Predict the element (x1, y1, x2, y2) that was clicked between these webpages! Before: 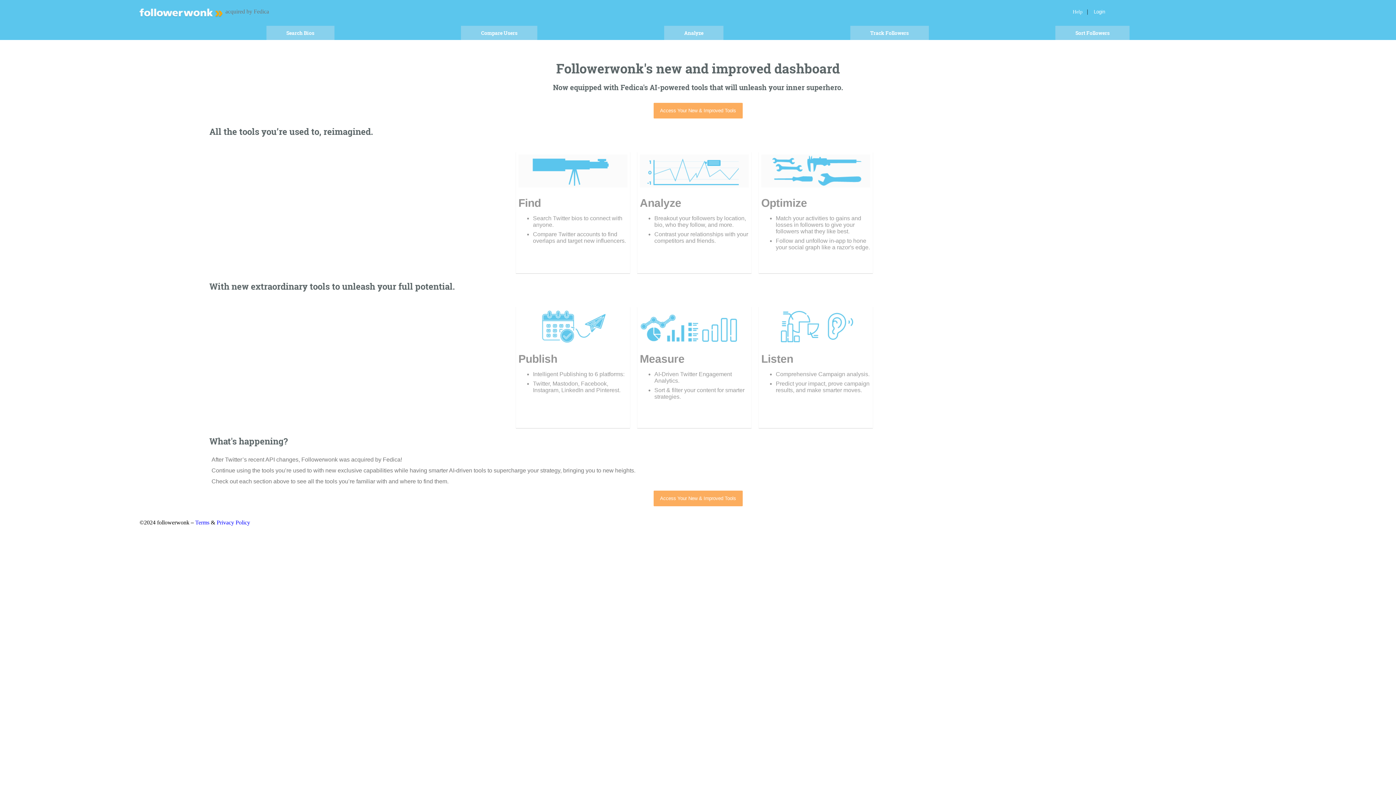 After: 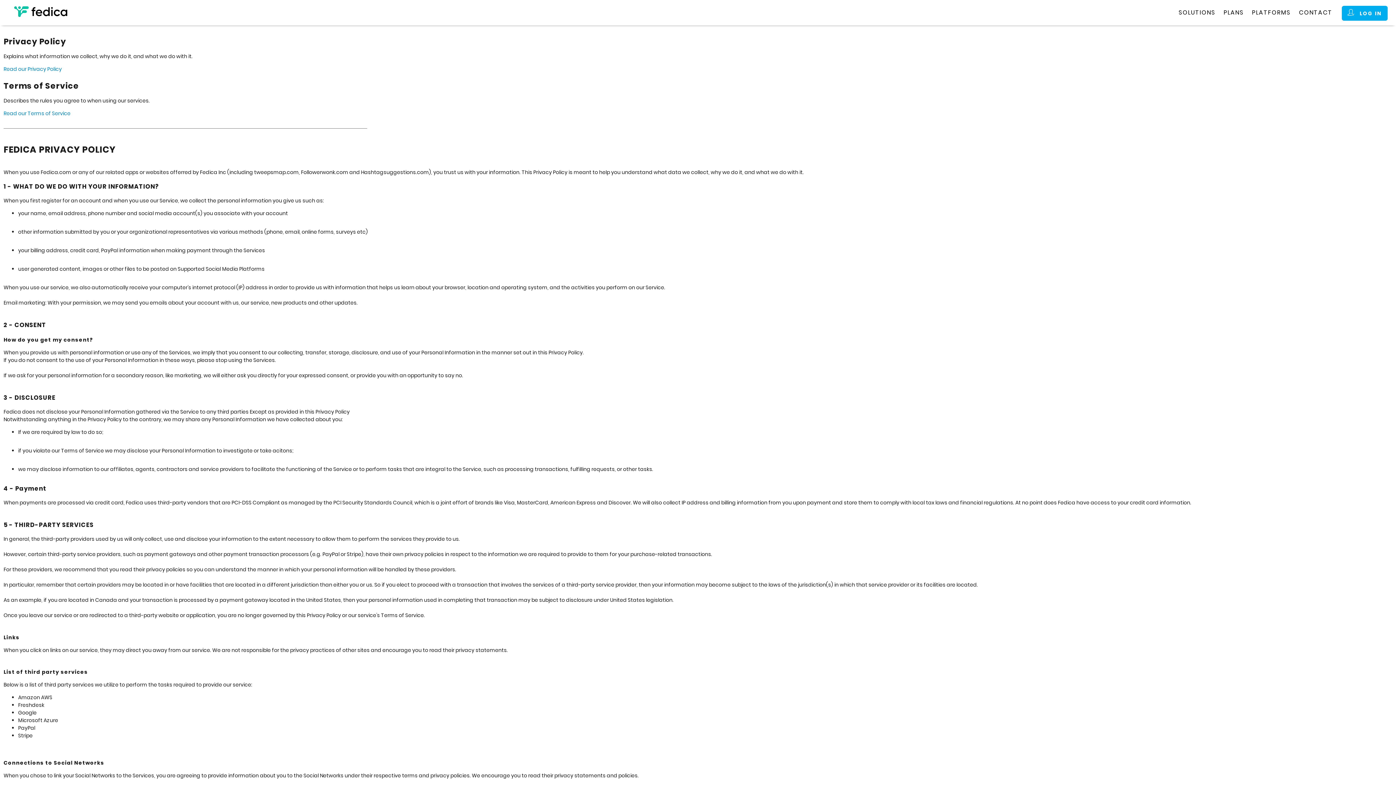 Action: bbox: (216, 519, 250, 525) label: Privacy Policy